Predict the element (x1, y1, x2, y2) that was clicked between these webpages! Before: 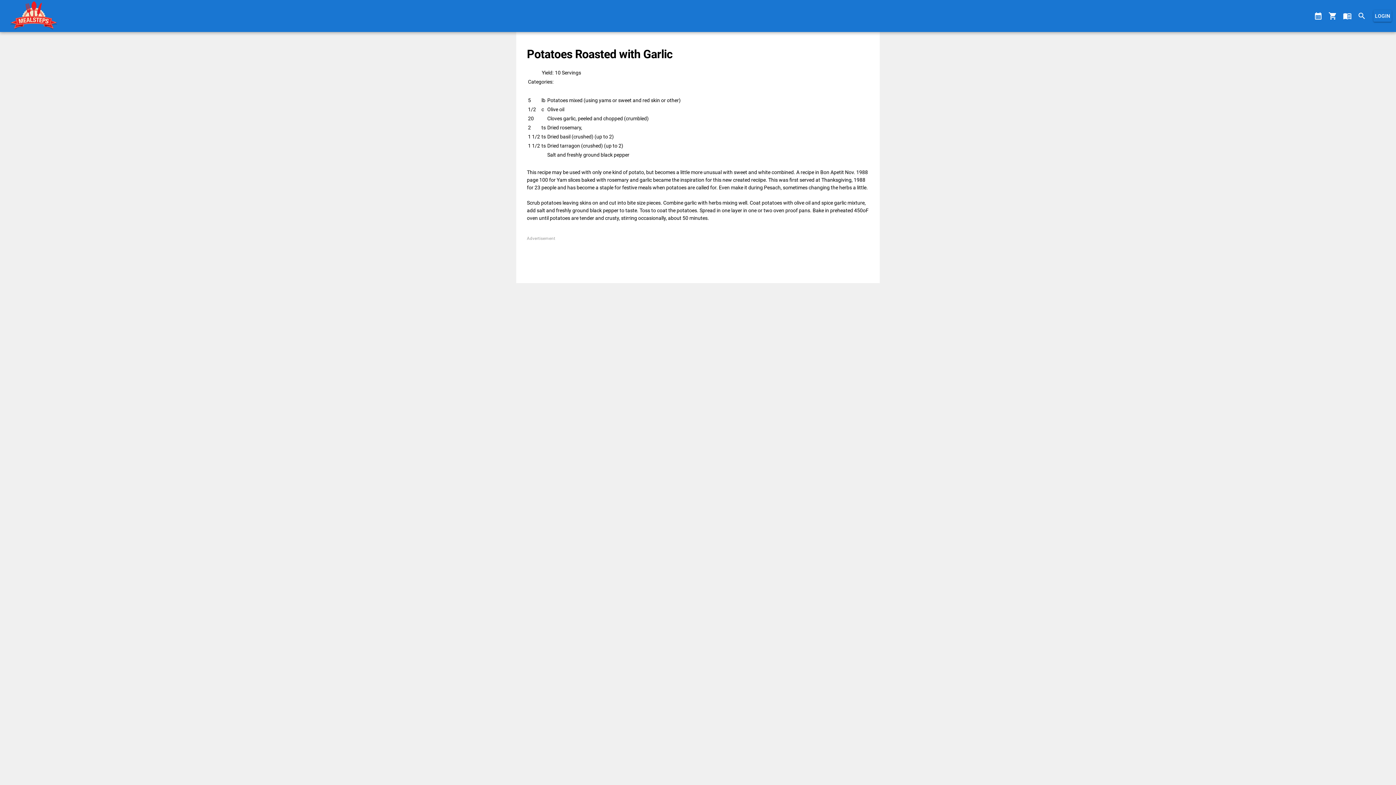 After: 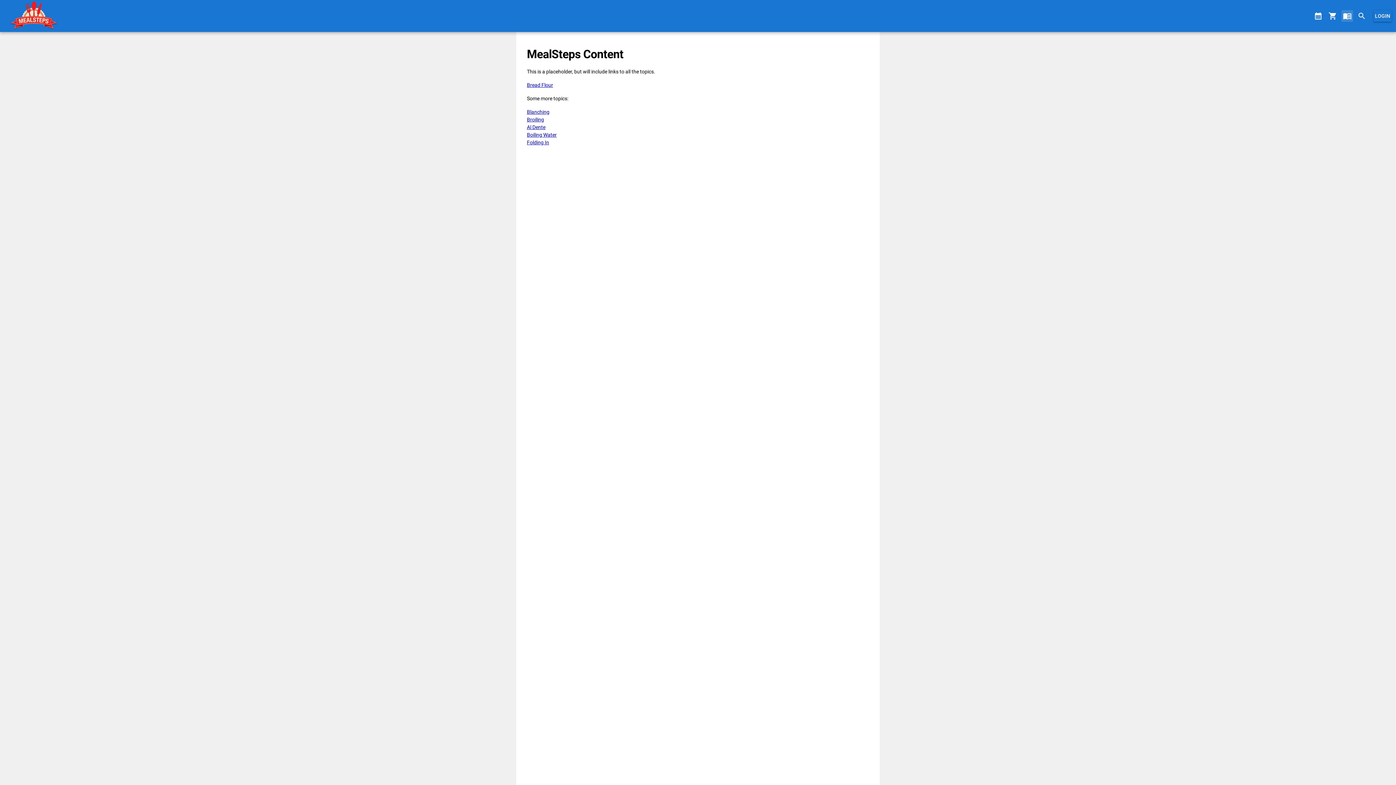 Action: bbox: (1341, 10, 1353, 21) label: menu_book